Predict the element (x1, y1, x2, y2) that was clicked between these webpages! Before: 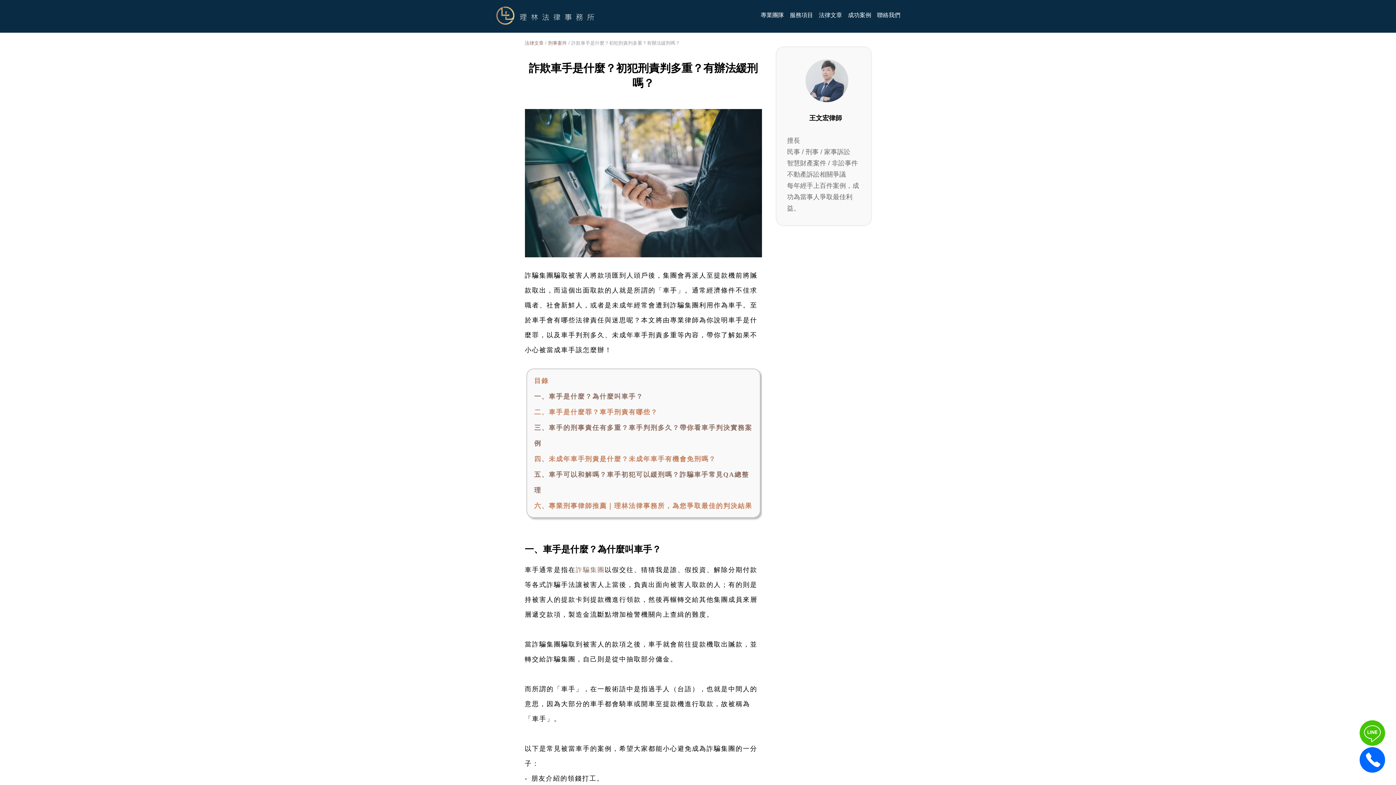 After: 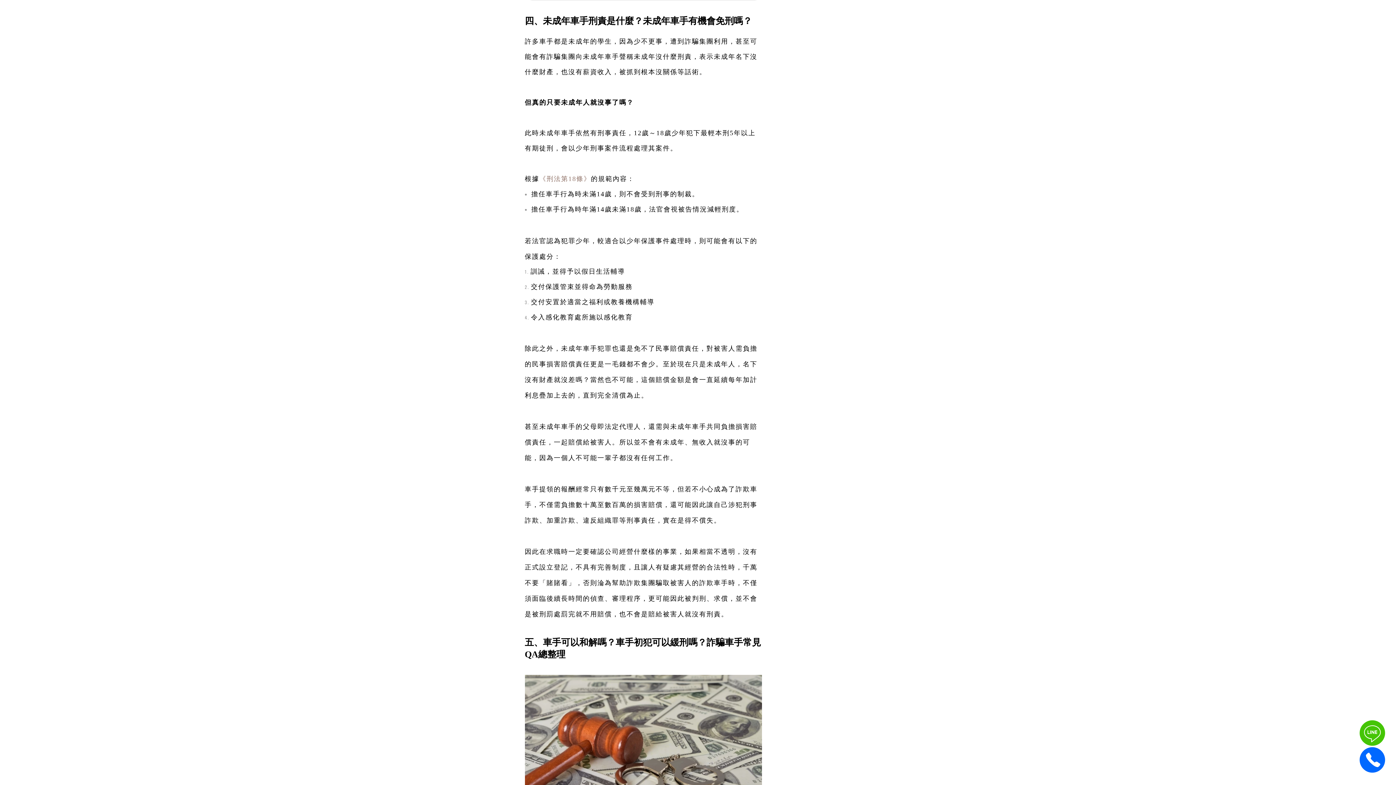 Action: label: 四、未成年車手刑責是什麼？未成年車手有機會免刑嗎？ bbox: (534, 456, 716, 462)